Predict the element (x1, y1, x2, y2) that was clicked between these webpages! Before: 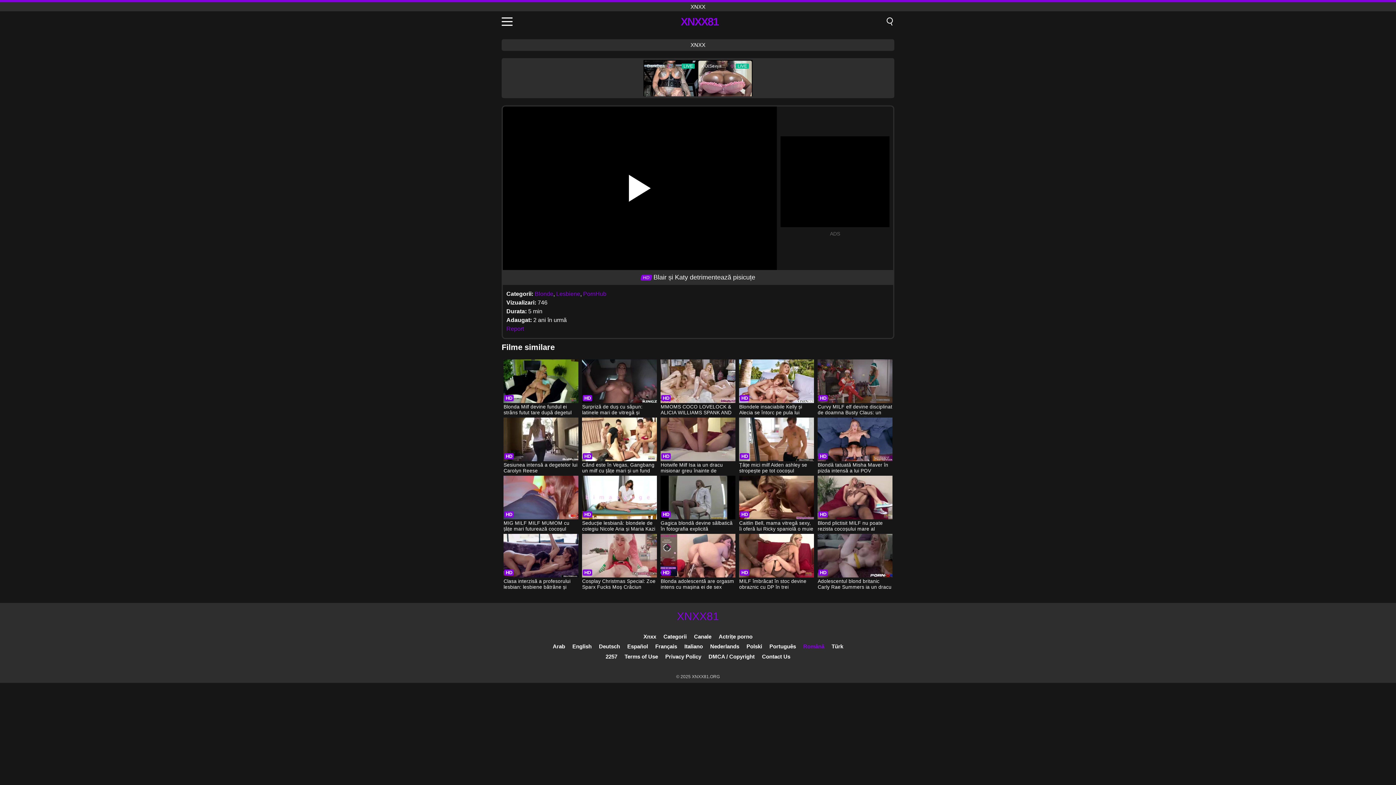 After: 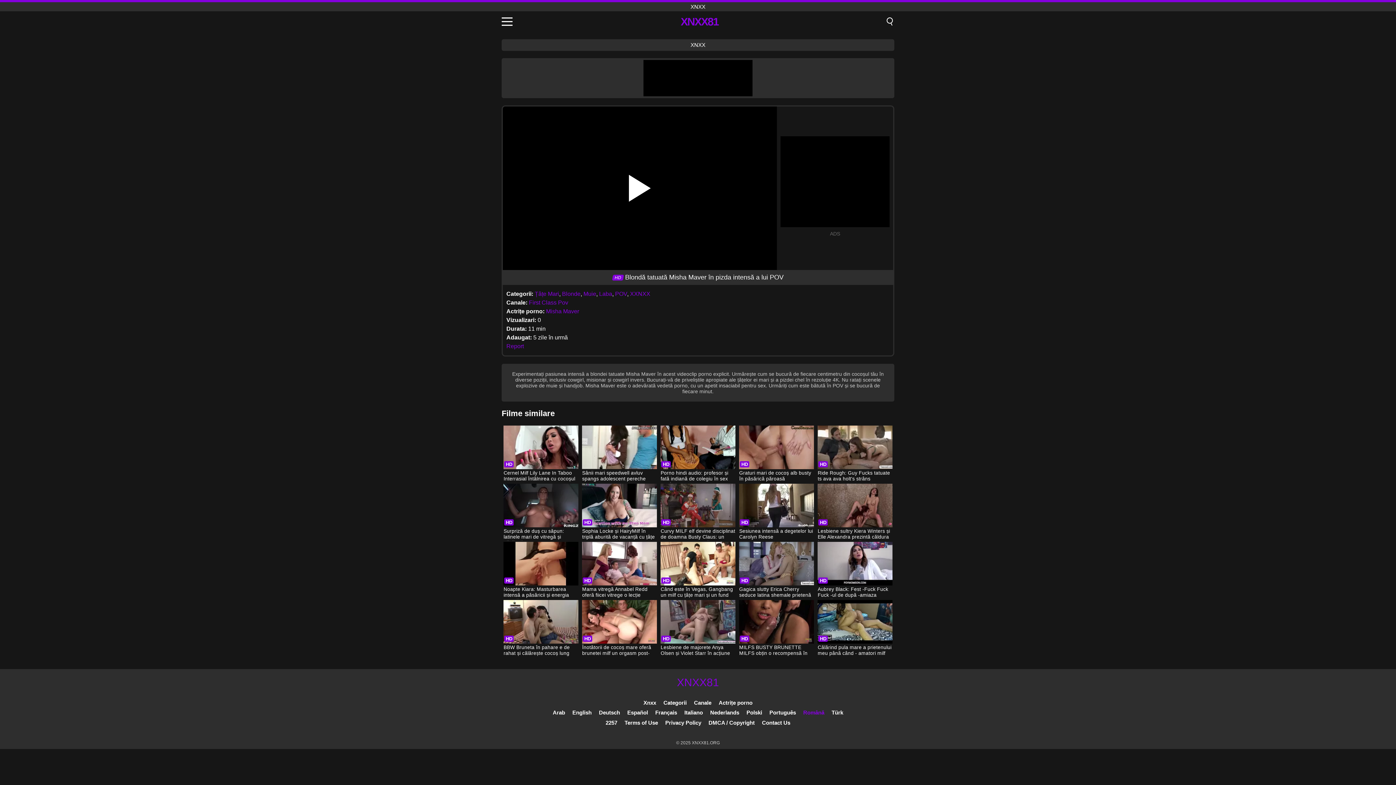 Action: label: Blondă tatuată Misha Maver în pizda intensă a lui POV bbox: (817, 417, 892, 474)